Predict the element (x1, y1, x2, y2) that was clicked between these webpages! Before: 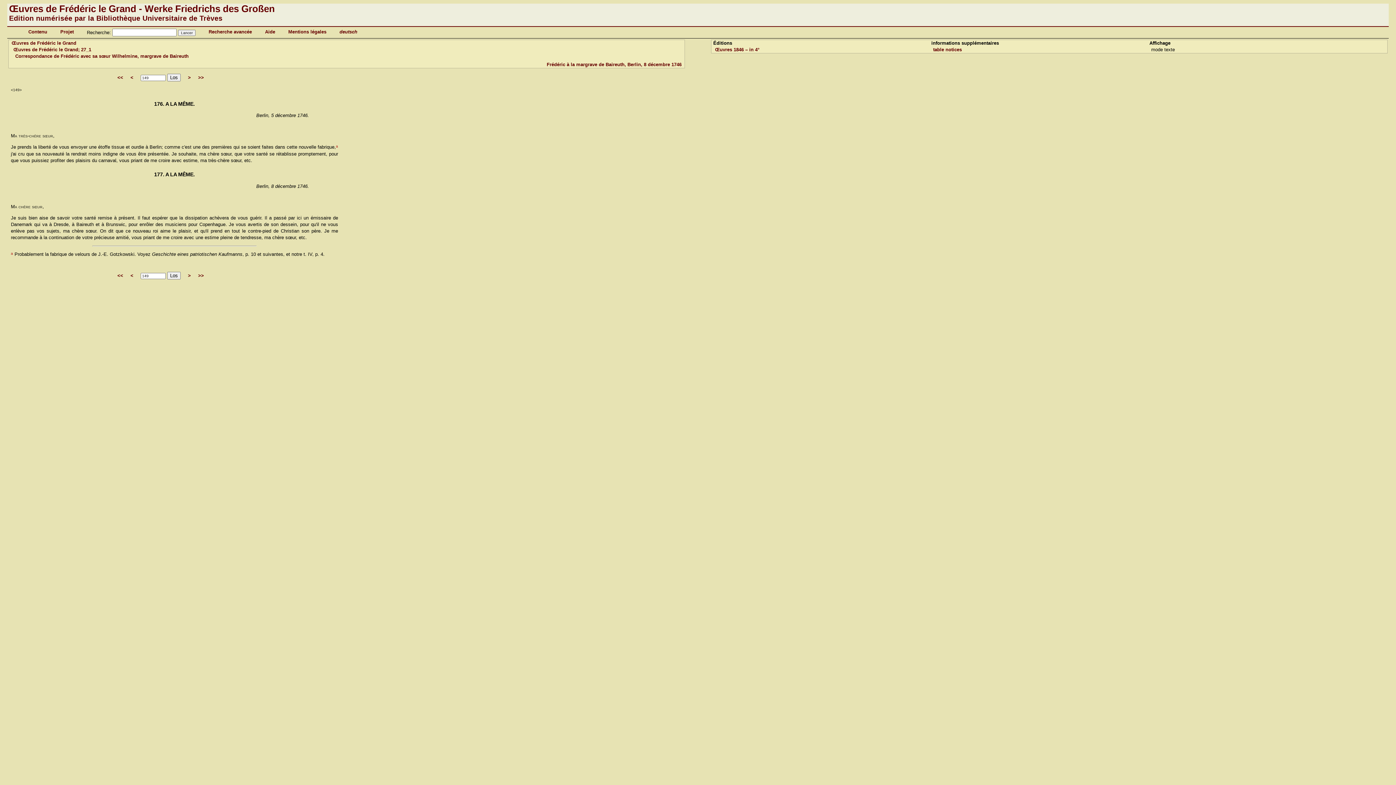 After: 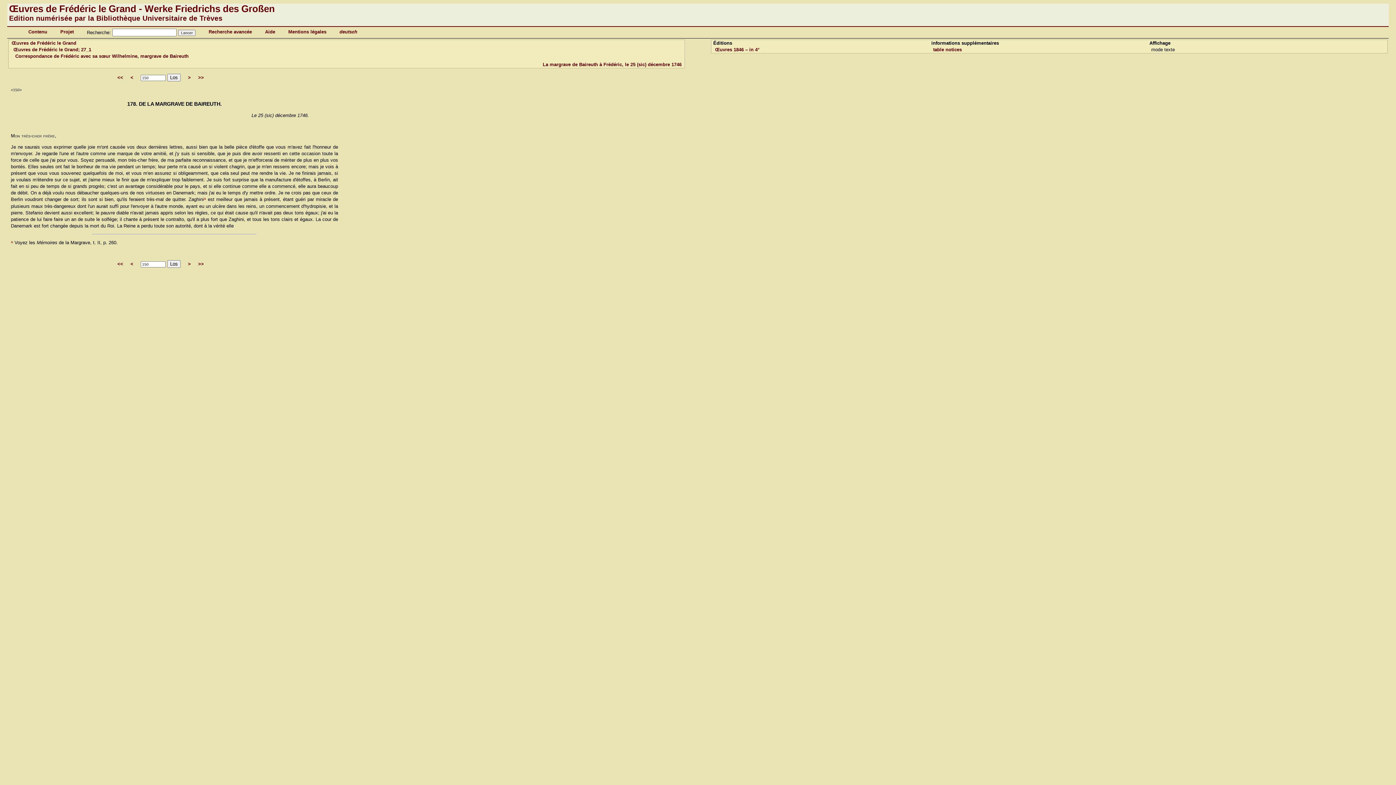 Action: label: > bbox: (188, 74, 190, 80)